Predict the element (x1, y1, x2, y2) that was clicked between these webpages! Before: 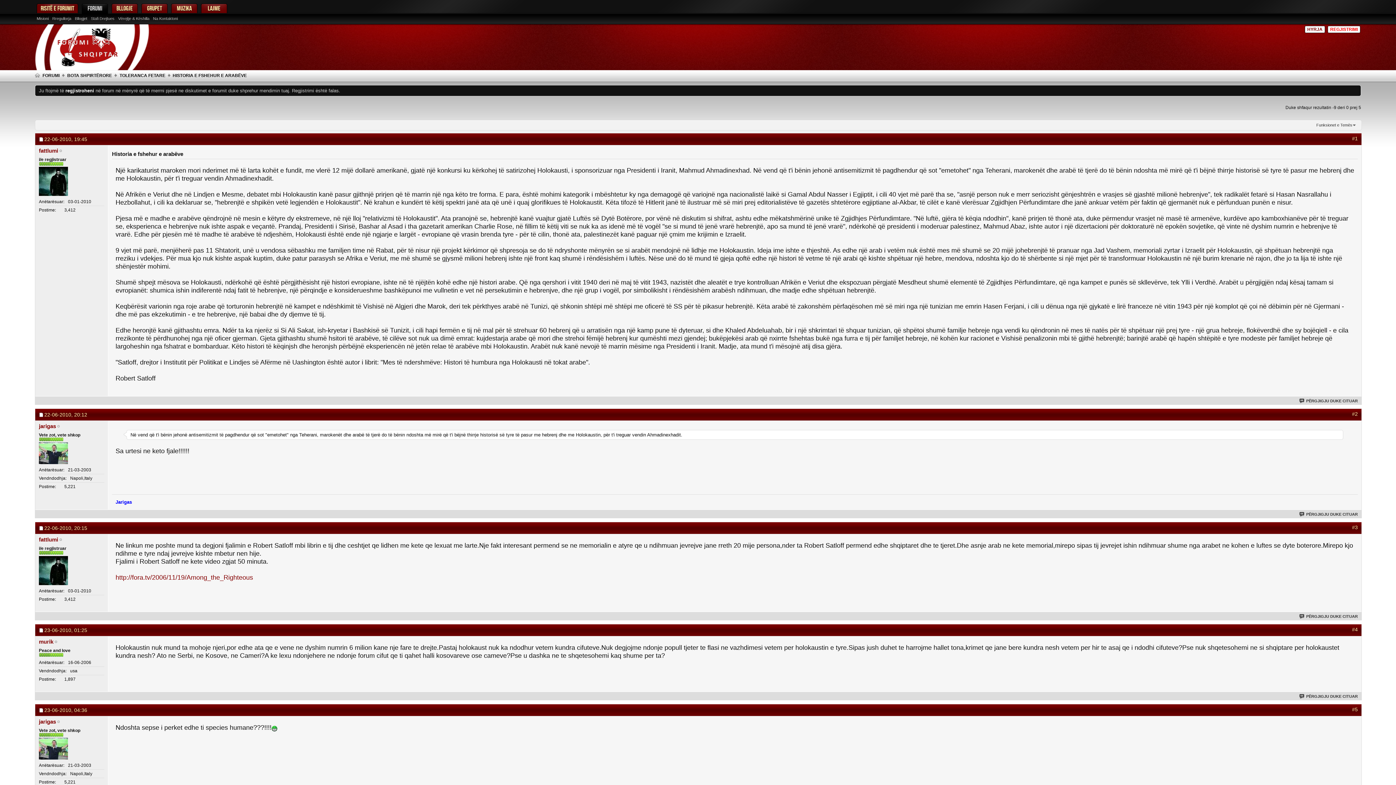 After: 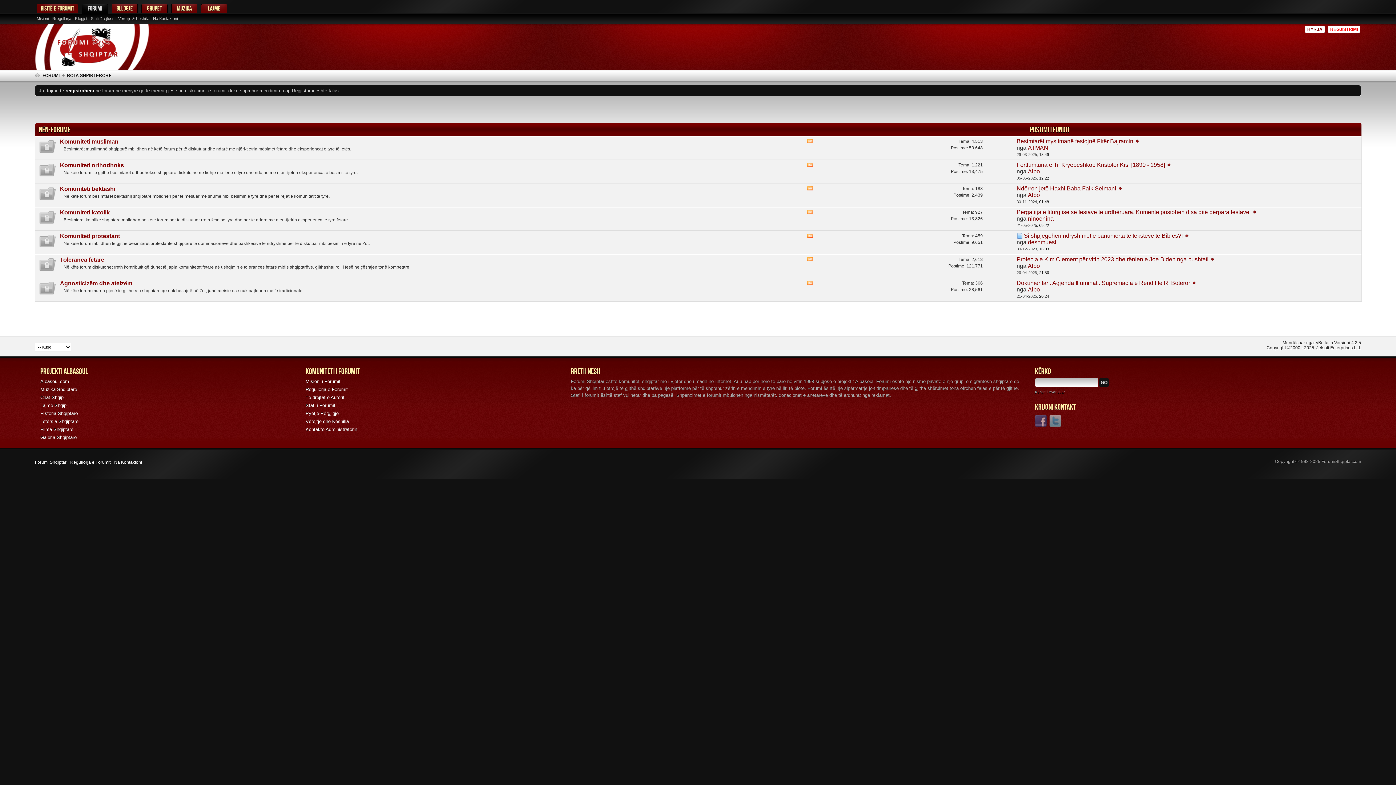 Action: label: BOTA SHPIRTËRORE bbox: (65, 72, 113, 79)